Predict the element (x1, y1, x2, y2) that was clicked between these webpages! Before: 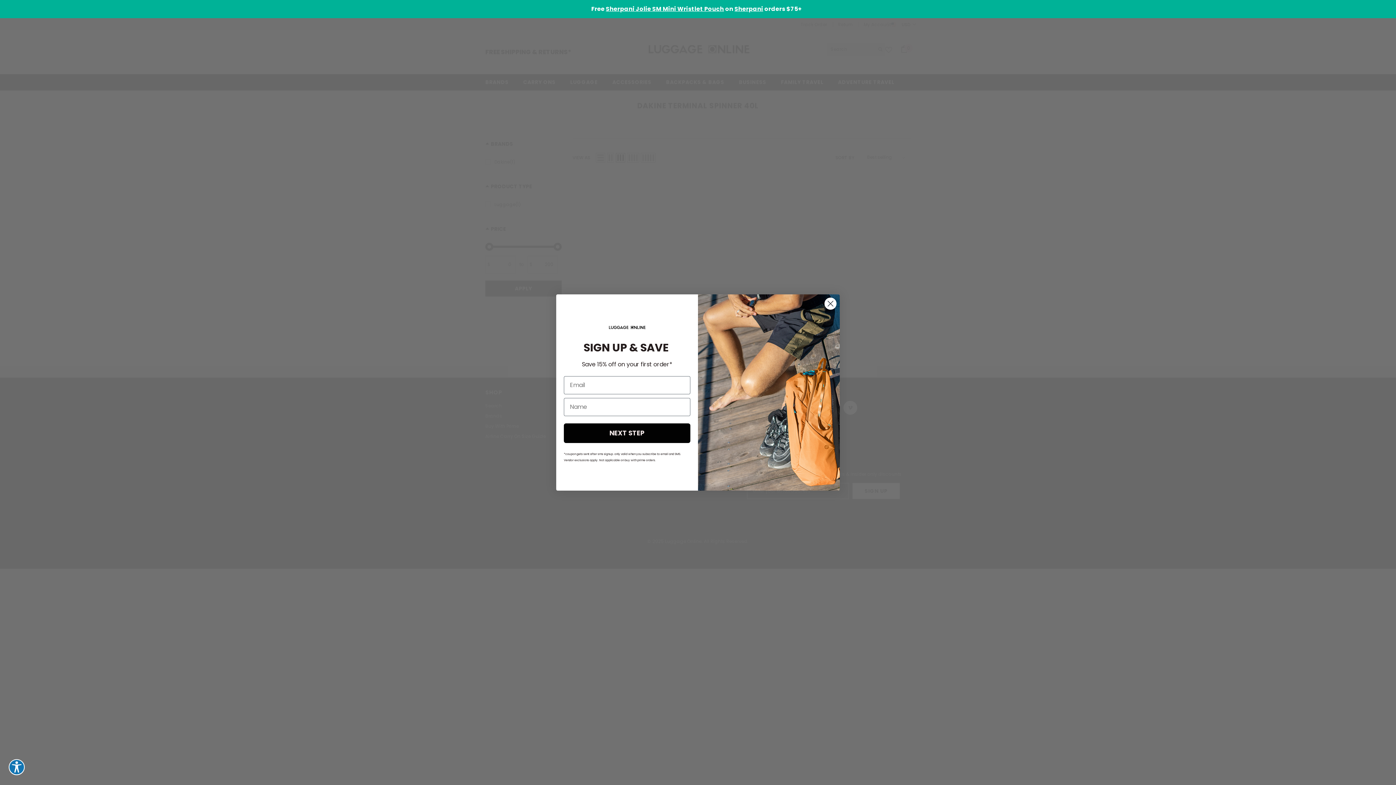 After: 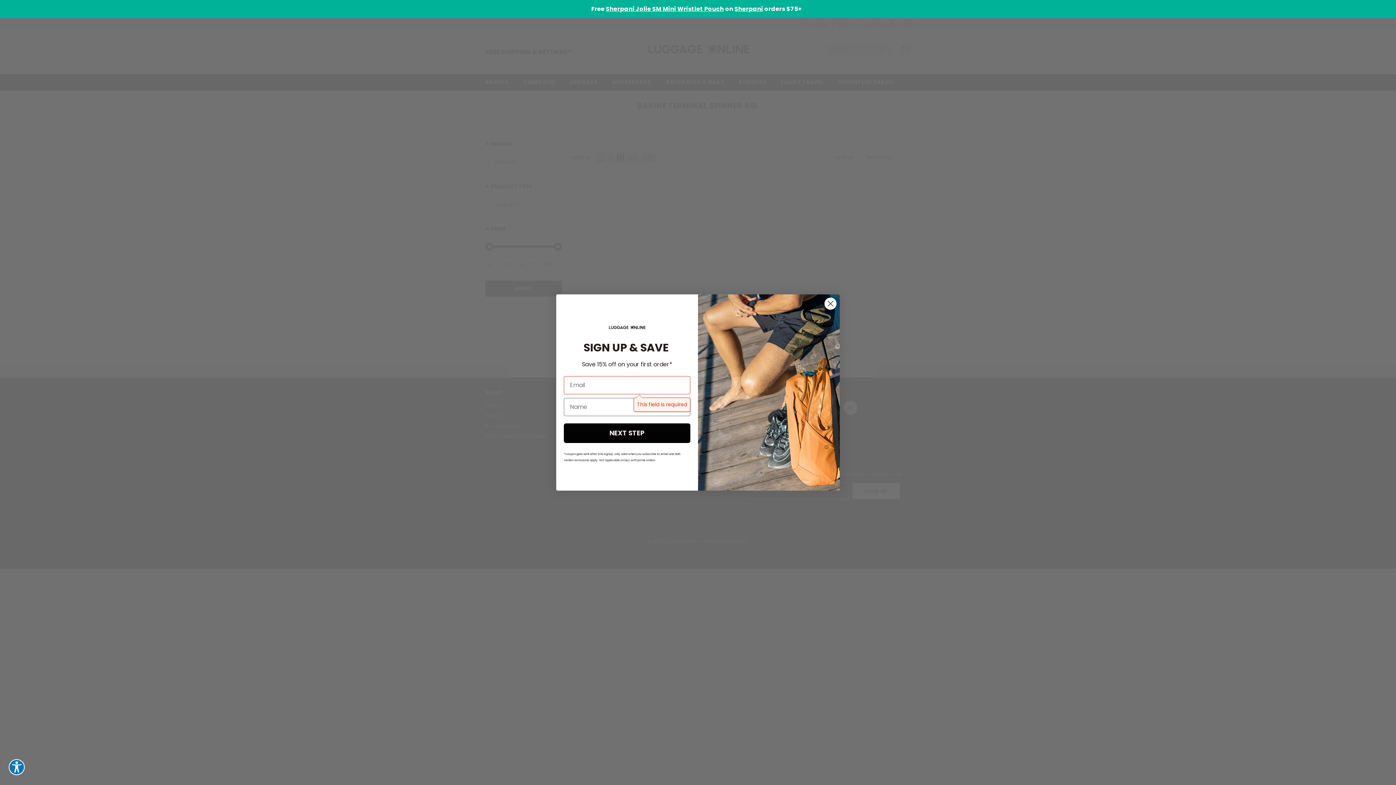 Action: label: NEXT STEP bbox: (564, 423, 690, 443)